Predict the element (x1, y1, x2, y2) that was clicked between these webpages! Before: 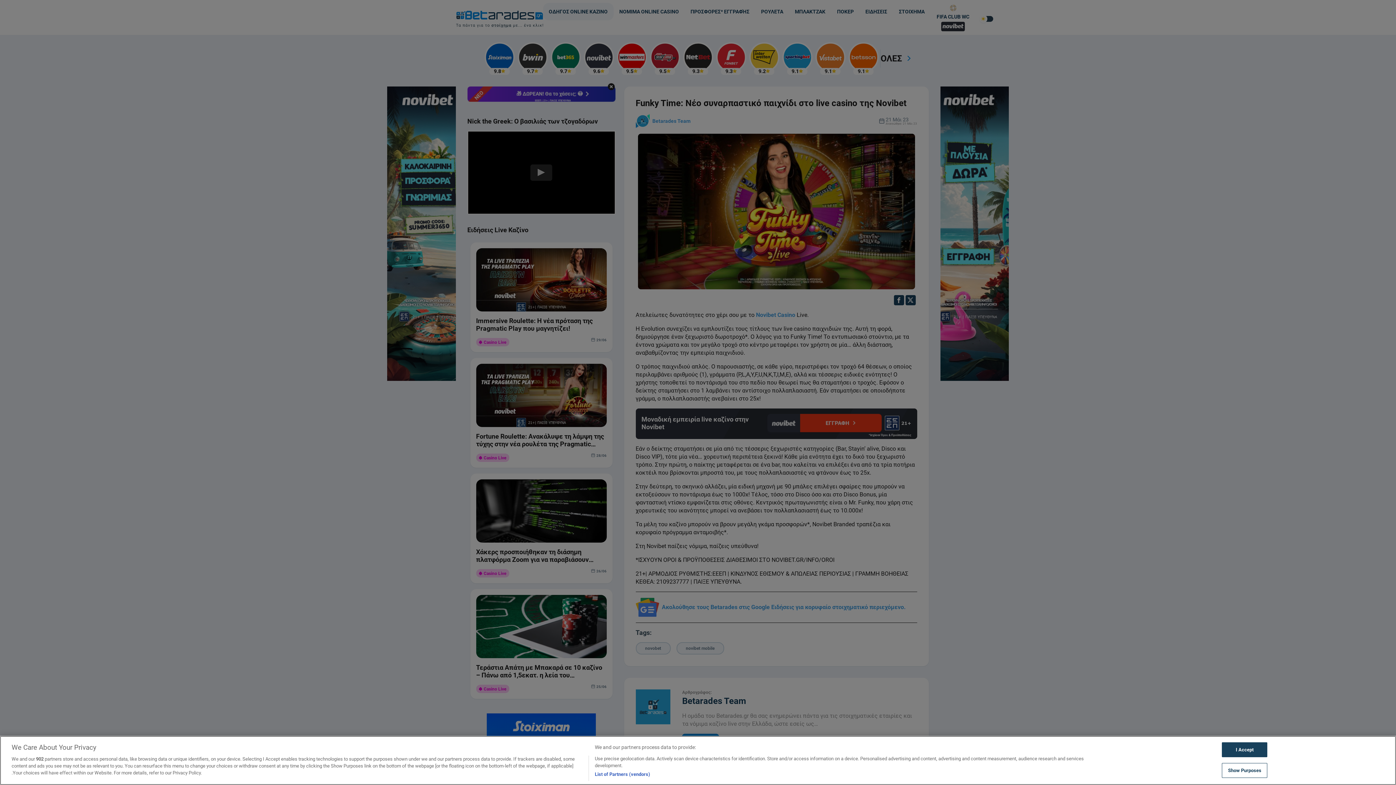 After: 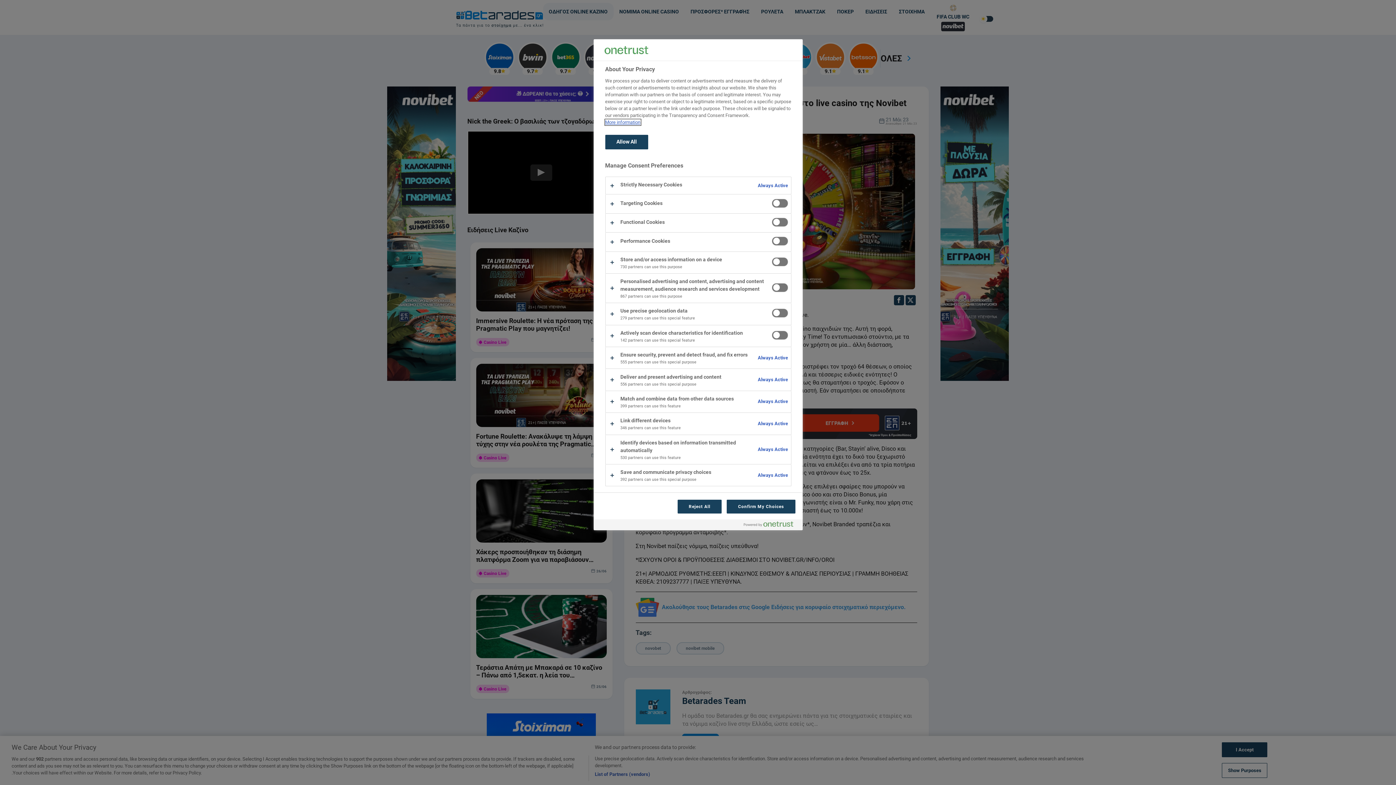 Action: bbox: (1222, 763, 1267, 778) label: Show Purposes